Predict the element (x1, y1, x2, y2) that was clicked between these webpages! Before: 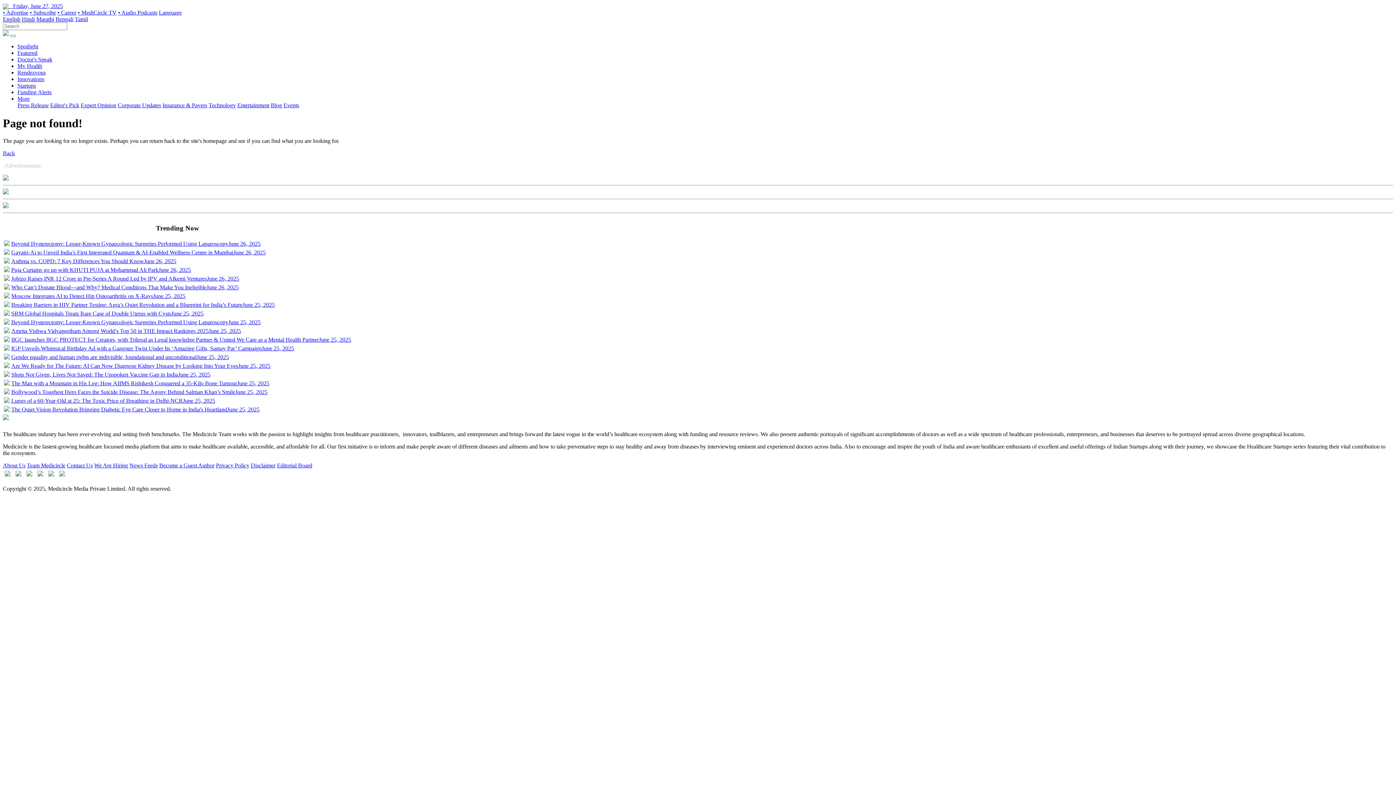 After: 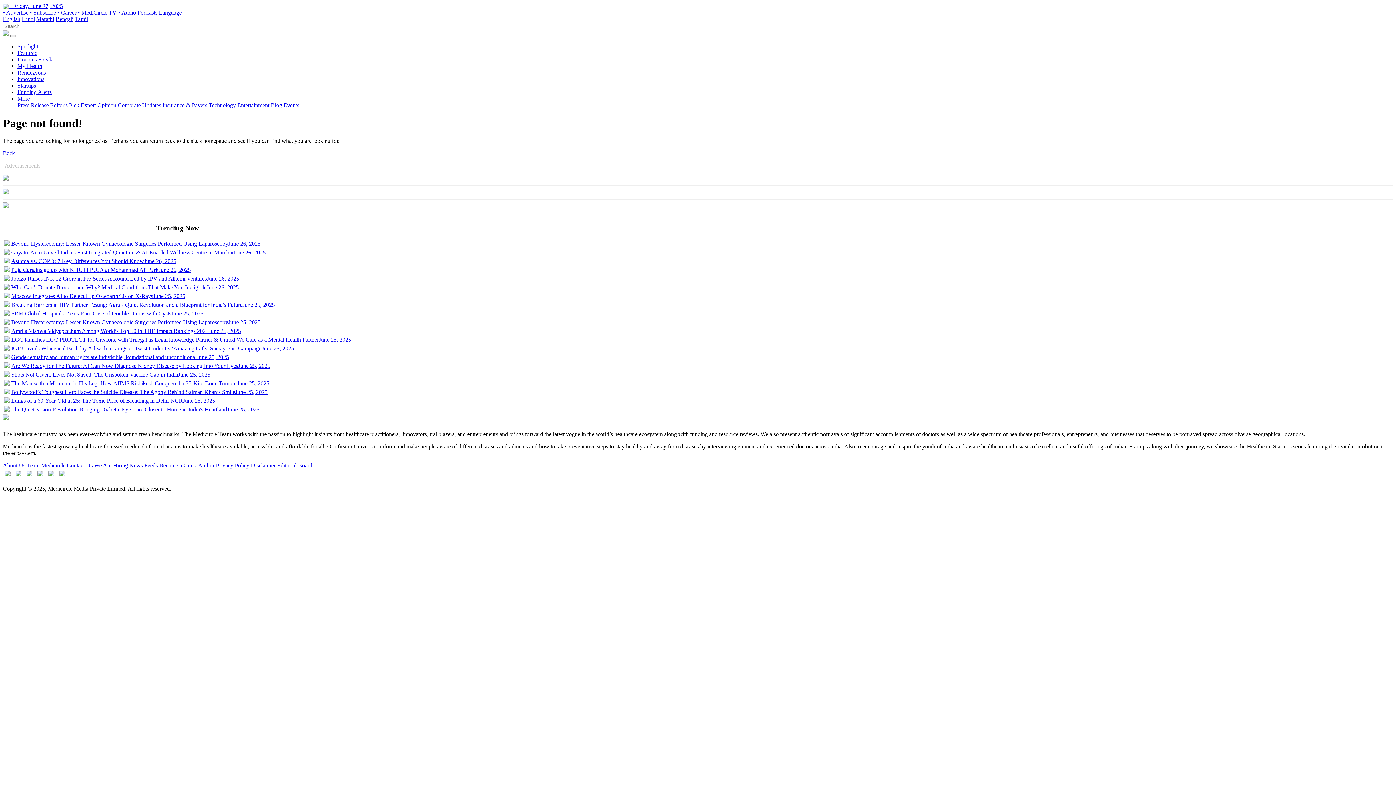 Action: bbox: (4, 380, 9, 386)